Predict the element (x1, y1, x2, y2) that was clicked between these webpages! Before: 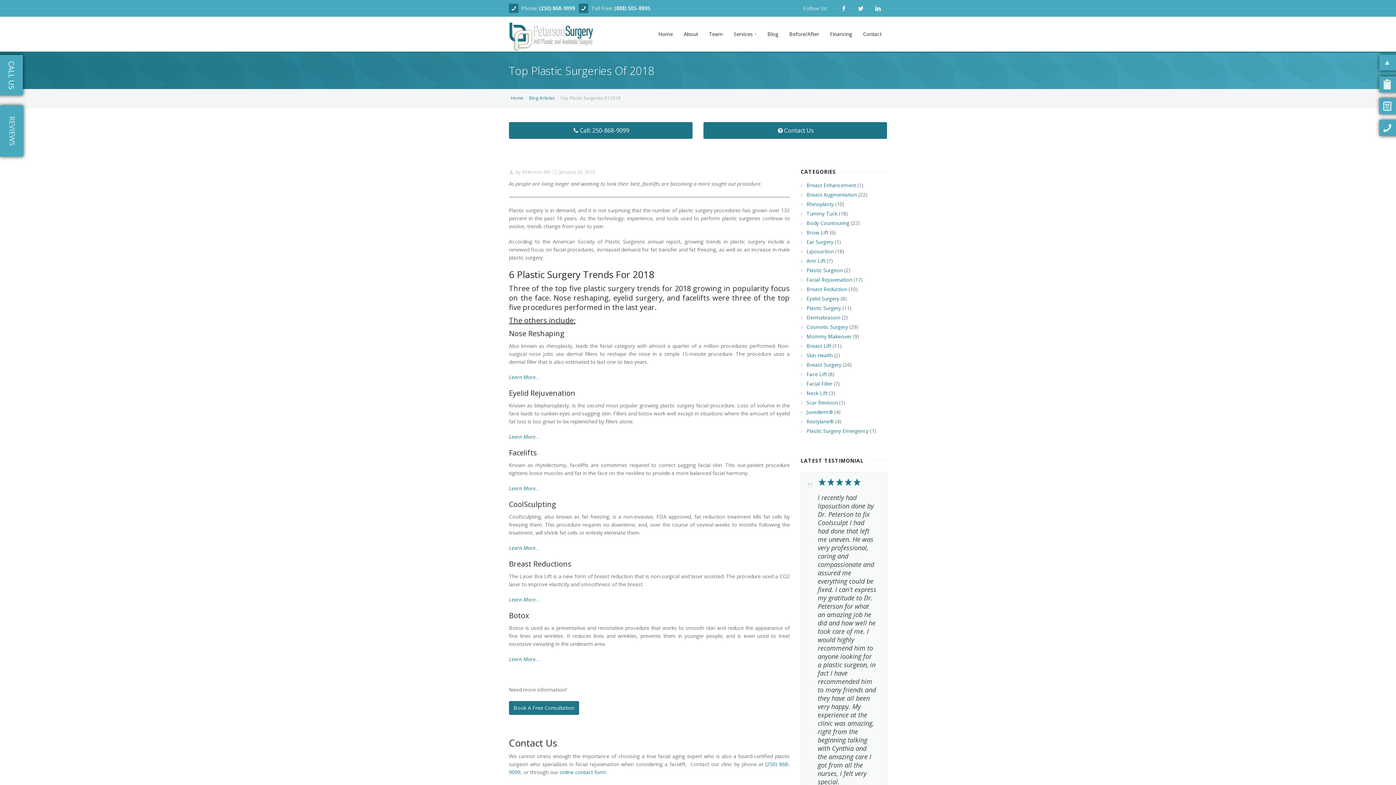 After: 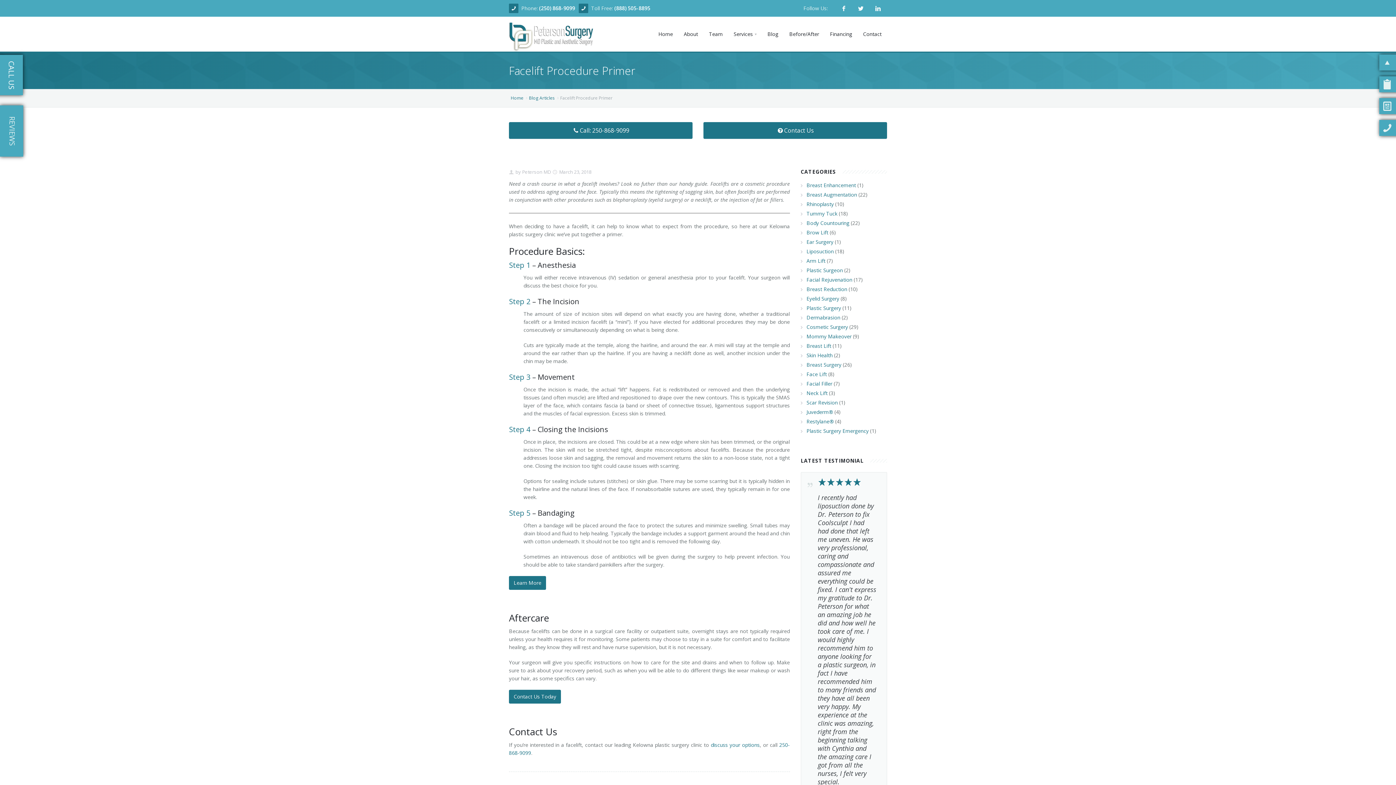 Action: bbox: (509, 485, 540, 492) label: Learn More...